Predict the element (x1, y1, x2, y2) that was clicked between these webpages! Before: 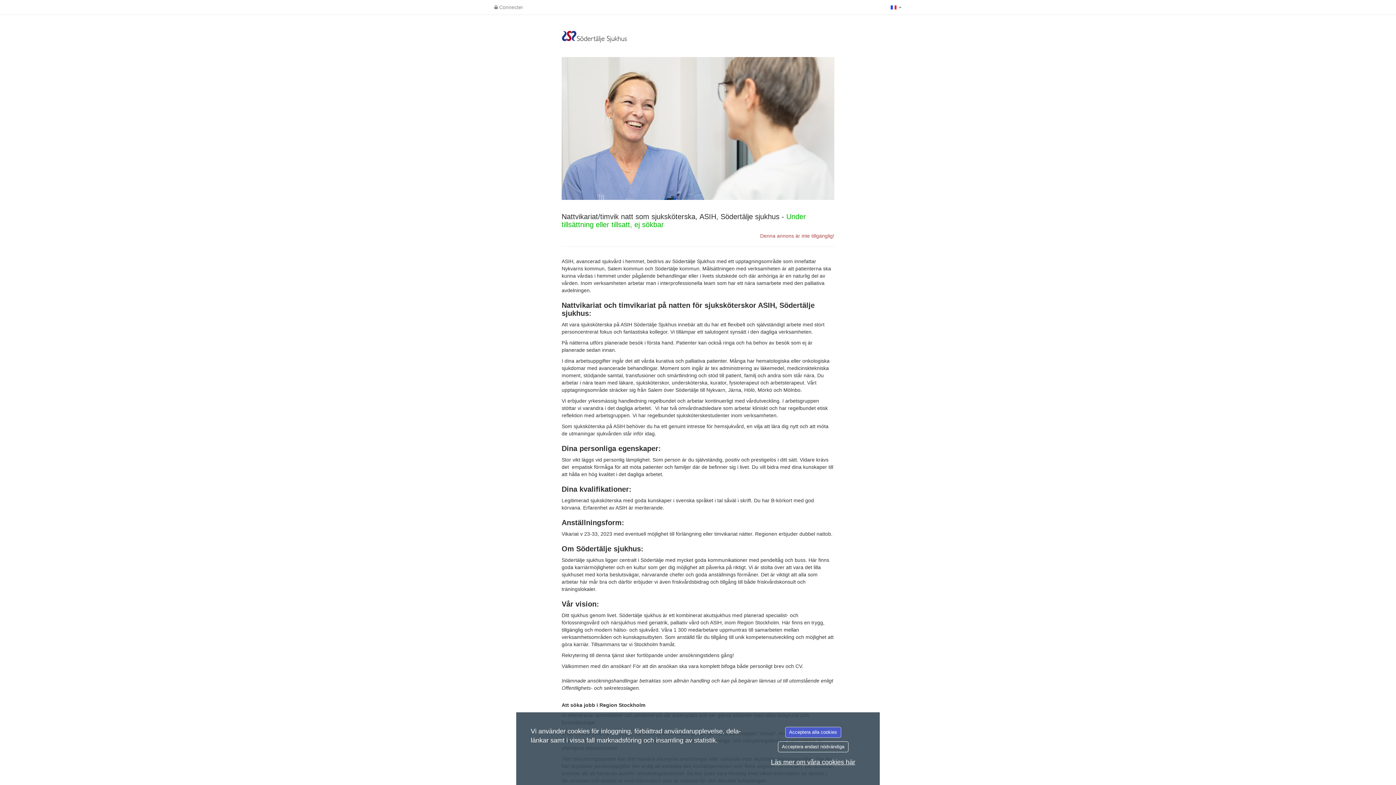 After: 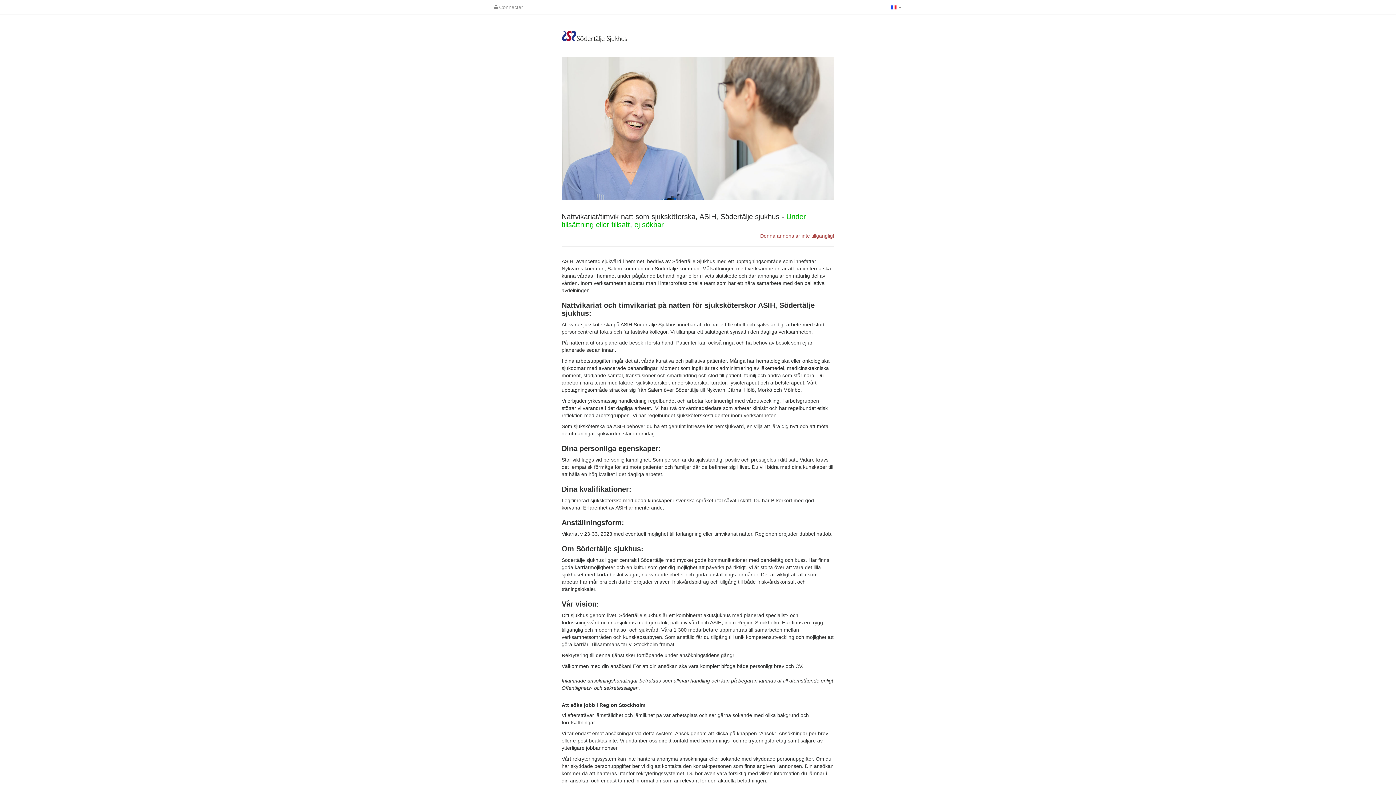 Action: label: Acceptera alla cookies bbox: (785, 727, 841, 738)